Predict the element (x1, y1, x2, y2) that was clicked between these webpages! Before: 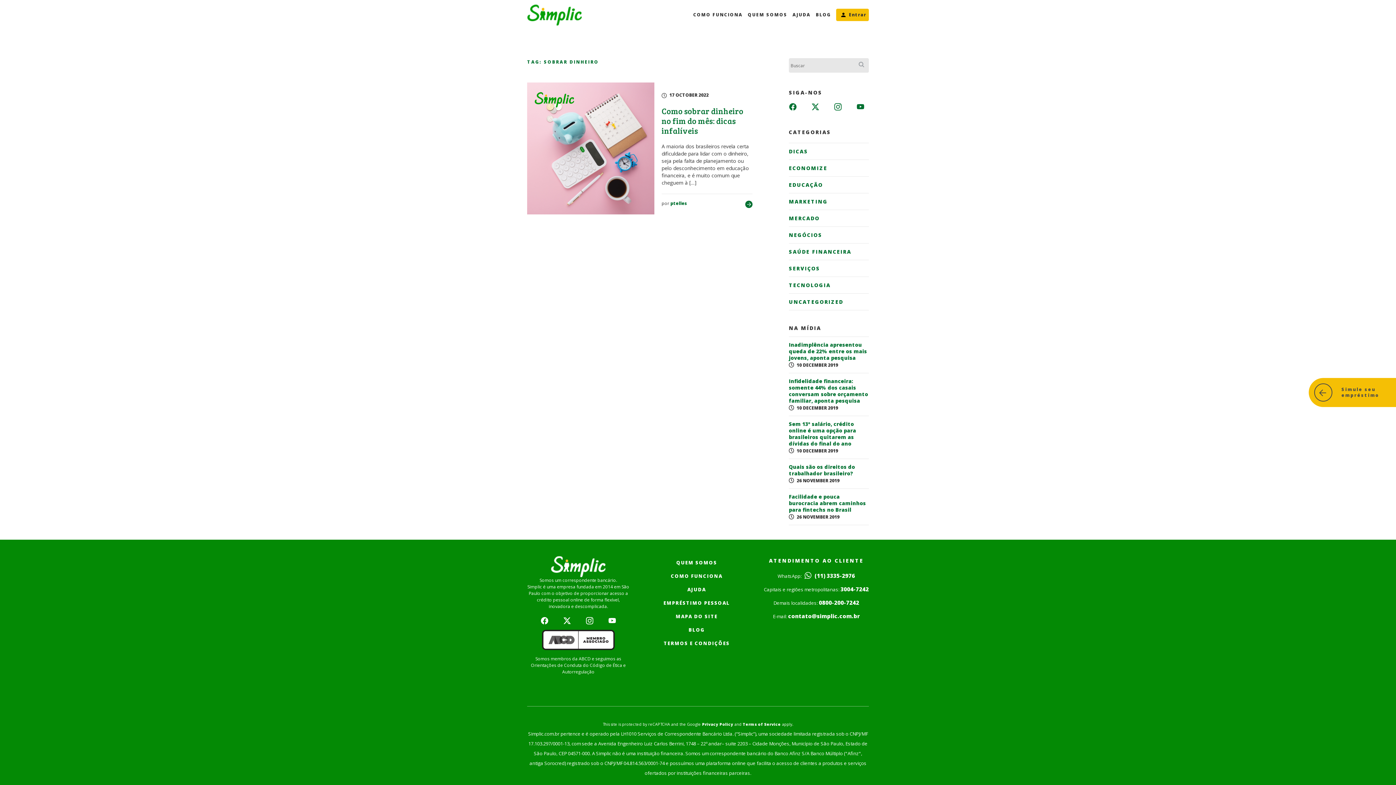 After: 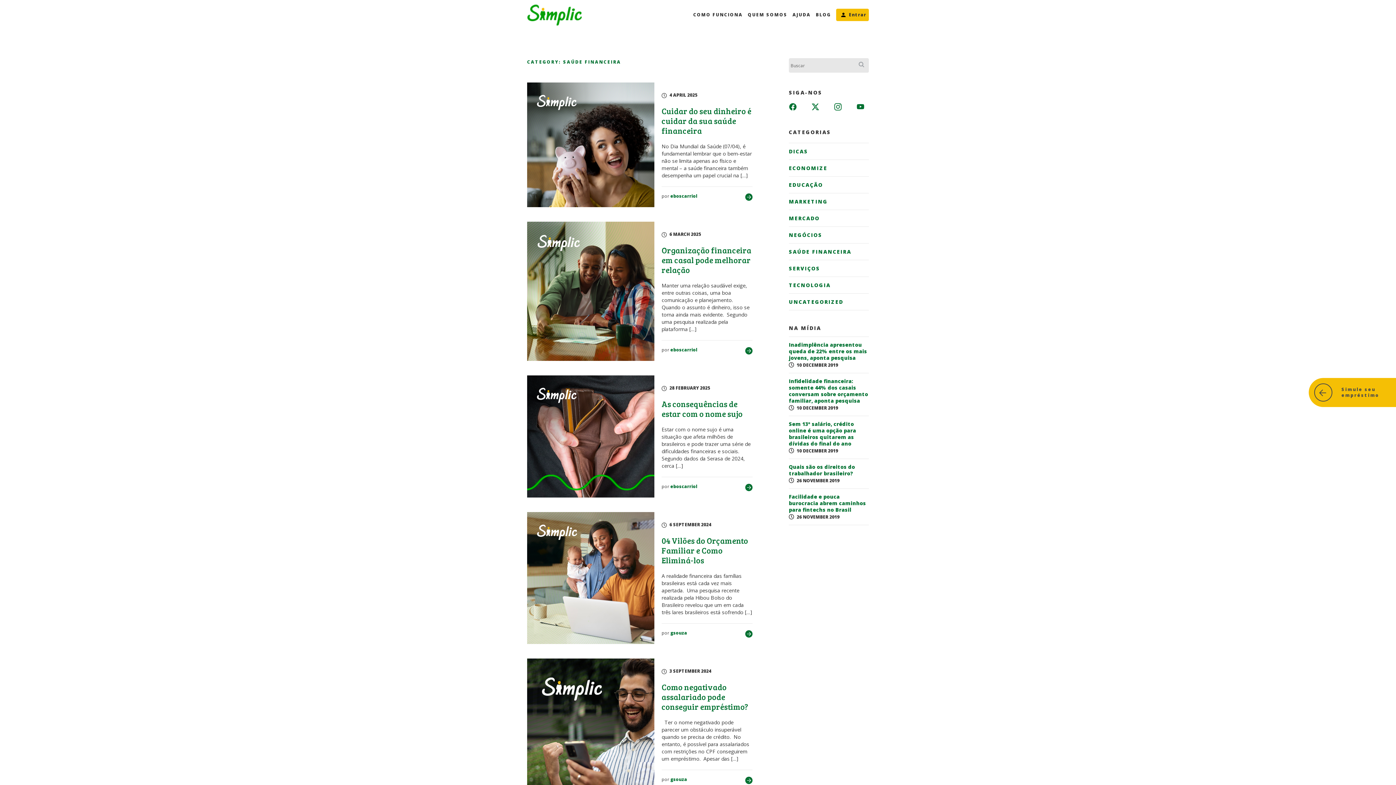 Action: bbox: (789, 248, 869, 255) label: SAÚDE FINANCEIRA